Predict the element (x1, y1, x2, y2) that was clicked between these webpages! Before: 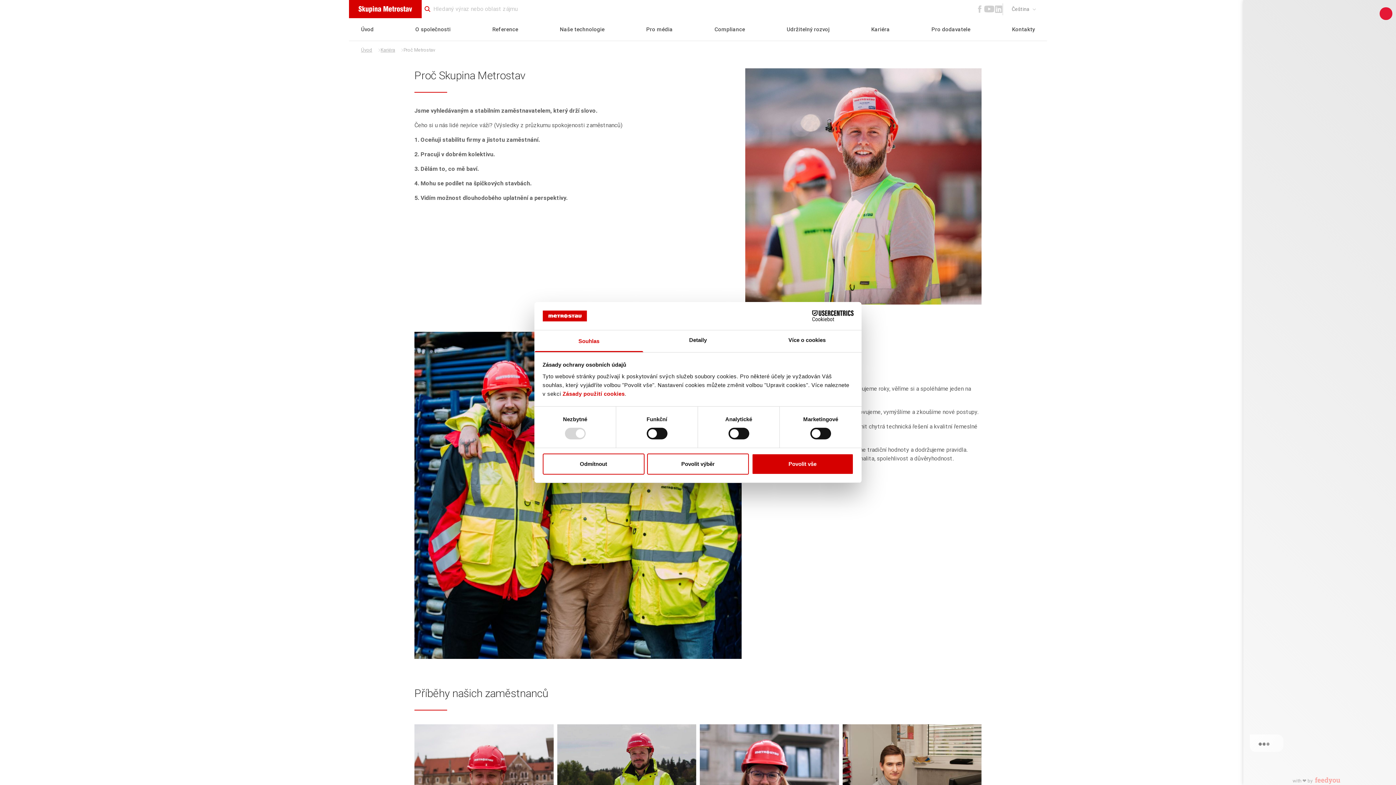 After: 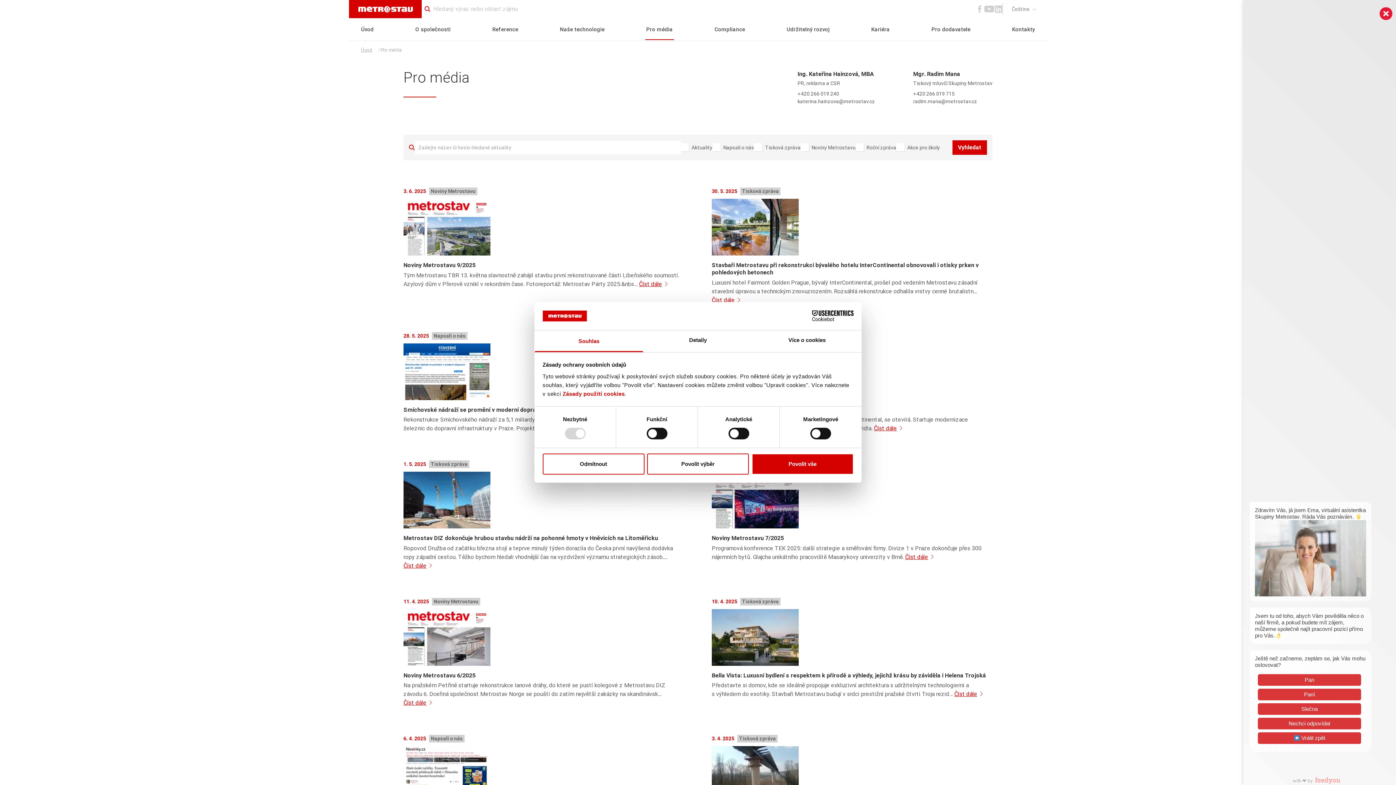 Action: bbox: (645, 18, 674, 40) label: Pro média